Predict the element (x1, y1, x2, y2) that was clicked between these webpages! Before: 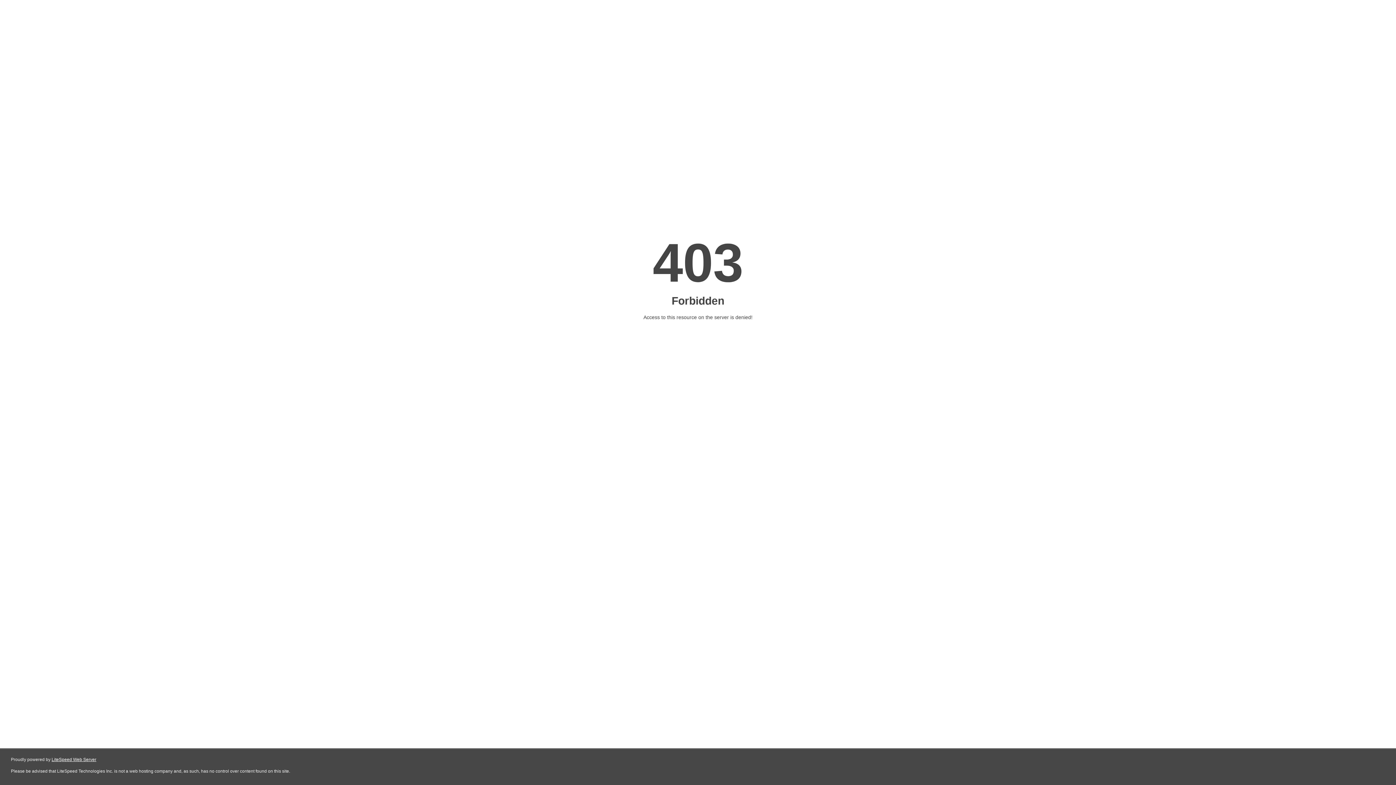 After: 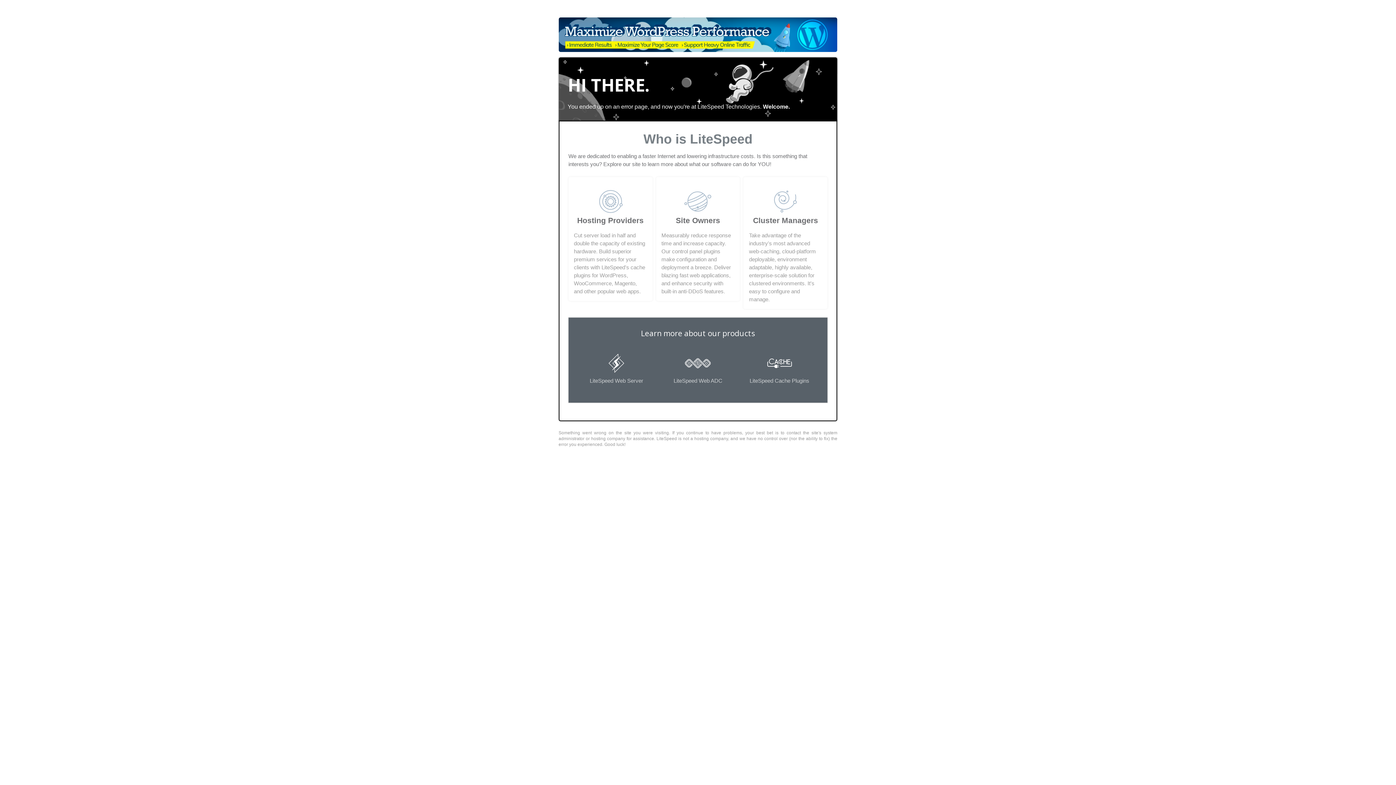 Action: bbox: (51, 757, 96, 762) label: LiteSpeed Web Server